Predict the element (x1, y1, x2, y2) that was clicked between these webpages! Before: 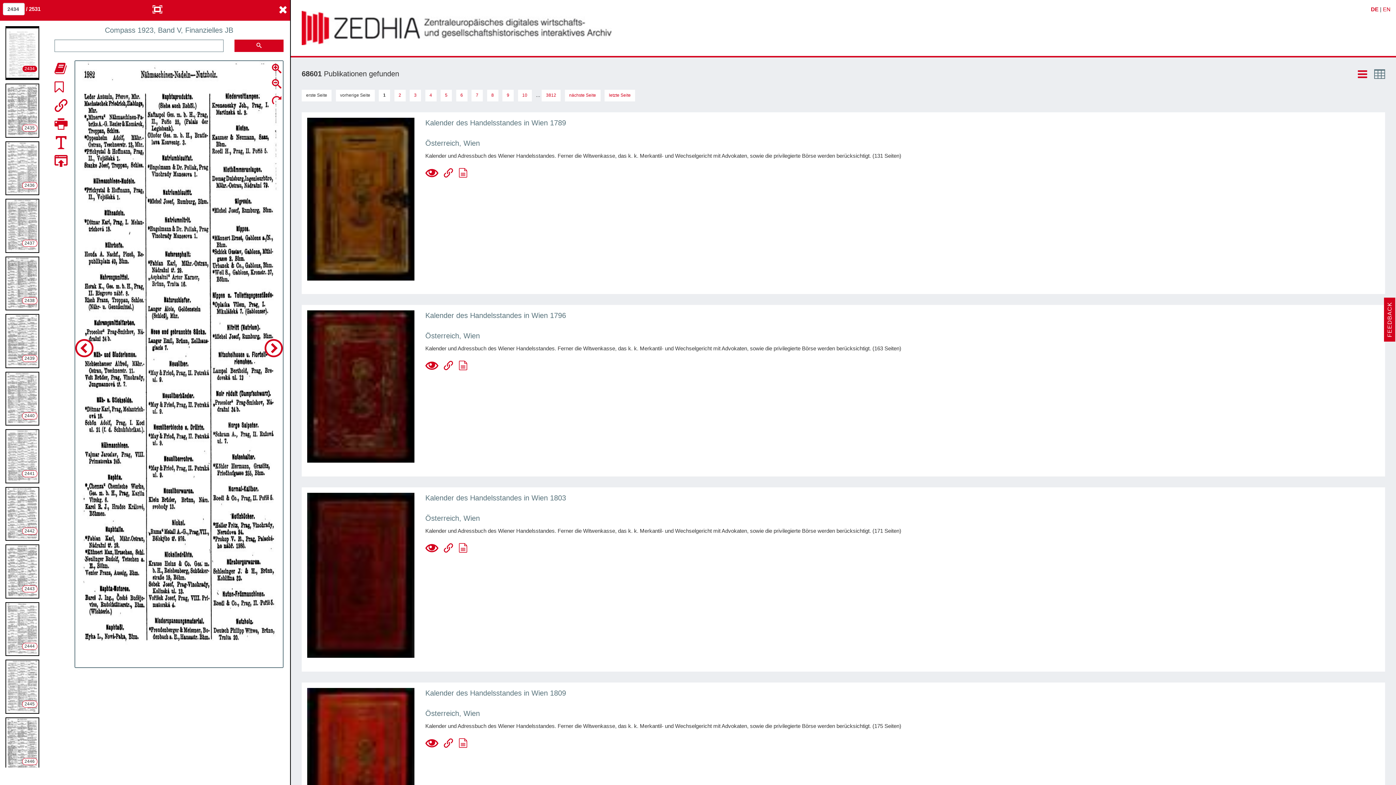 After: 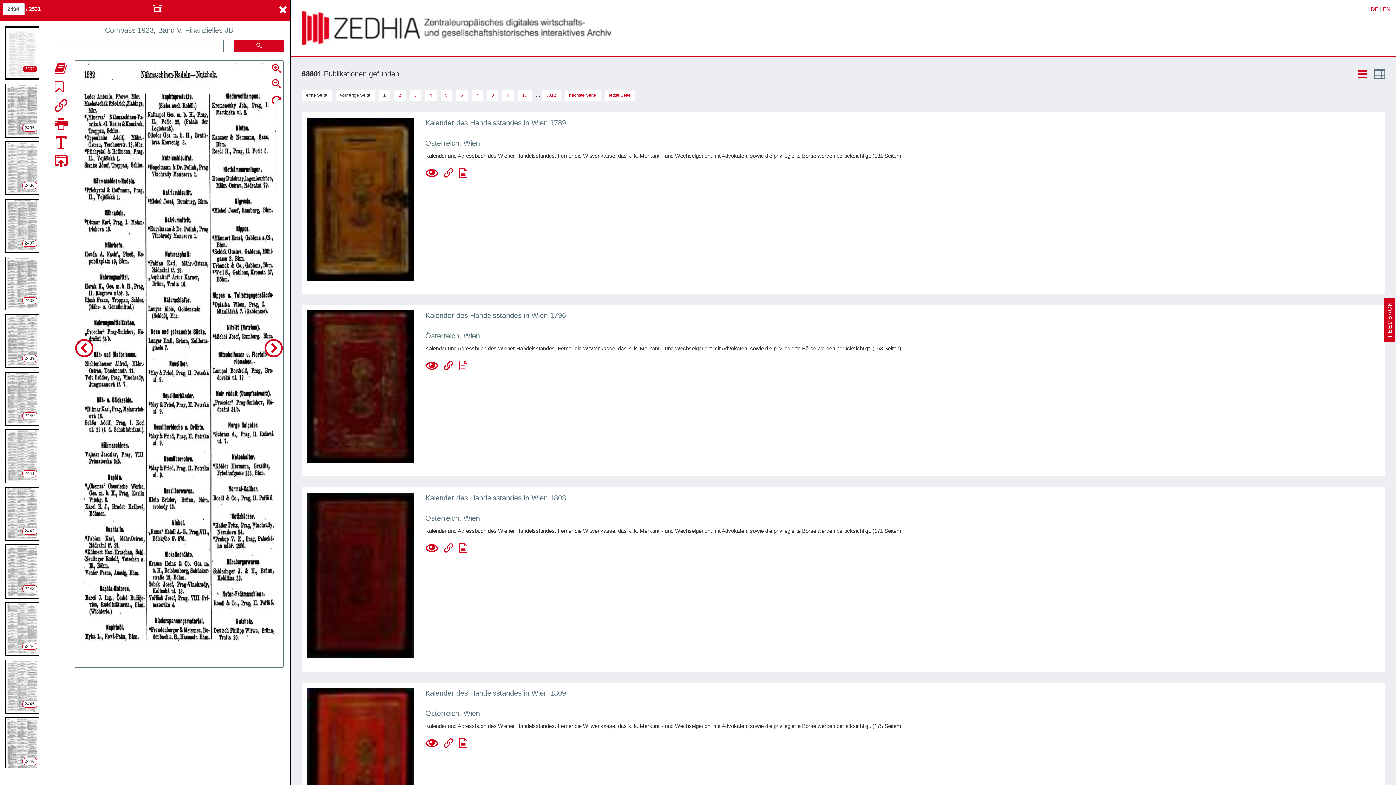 Action: bbox: (487, 89, 498, 101) label: 8